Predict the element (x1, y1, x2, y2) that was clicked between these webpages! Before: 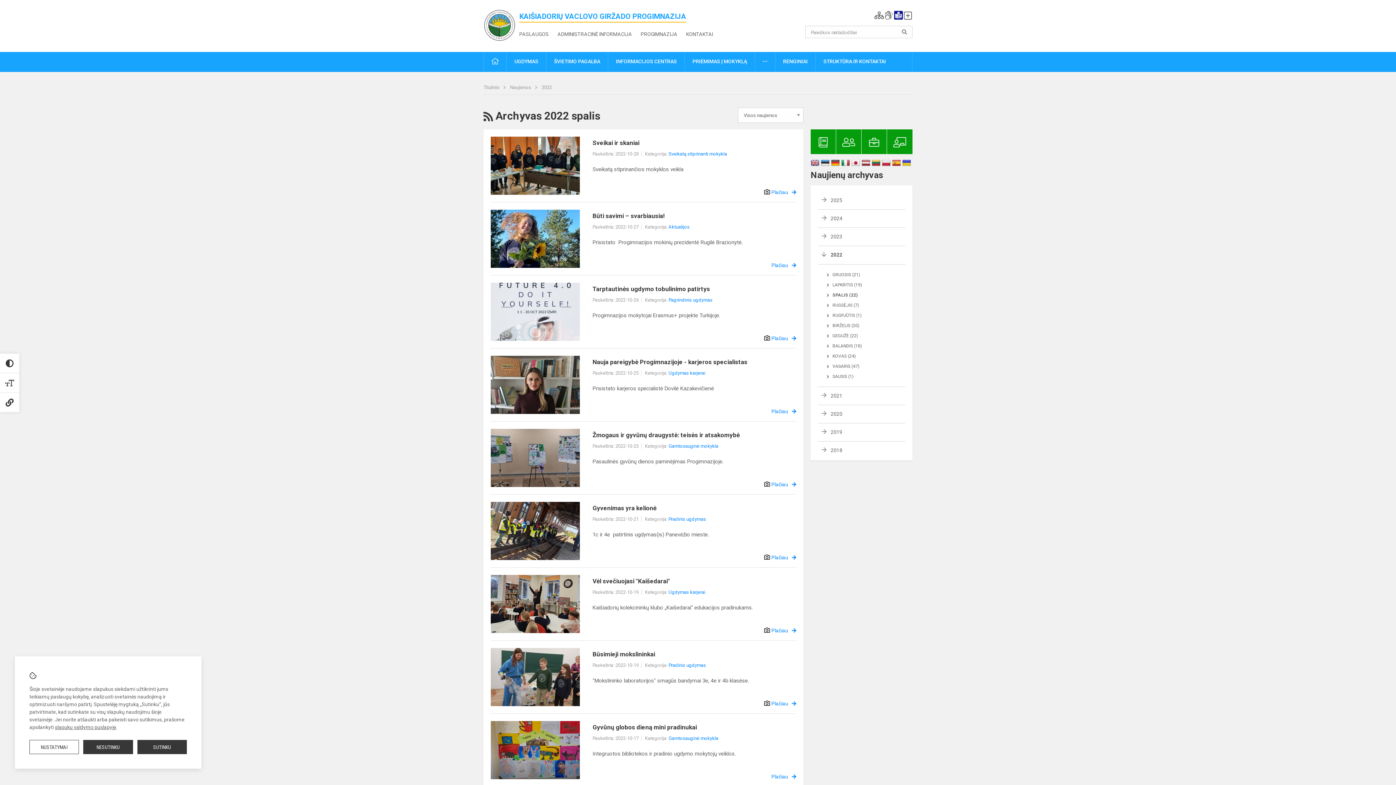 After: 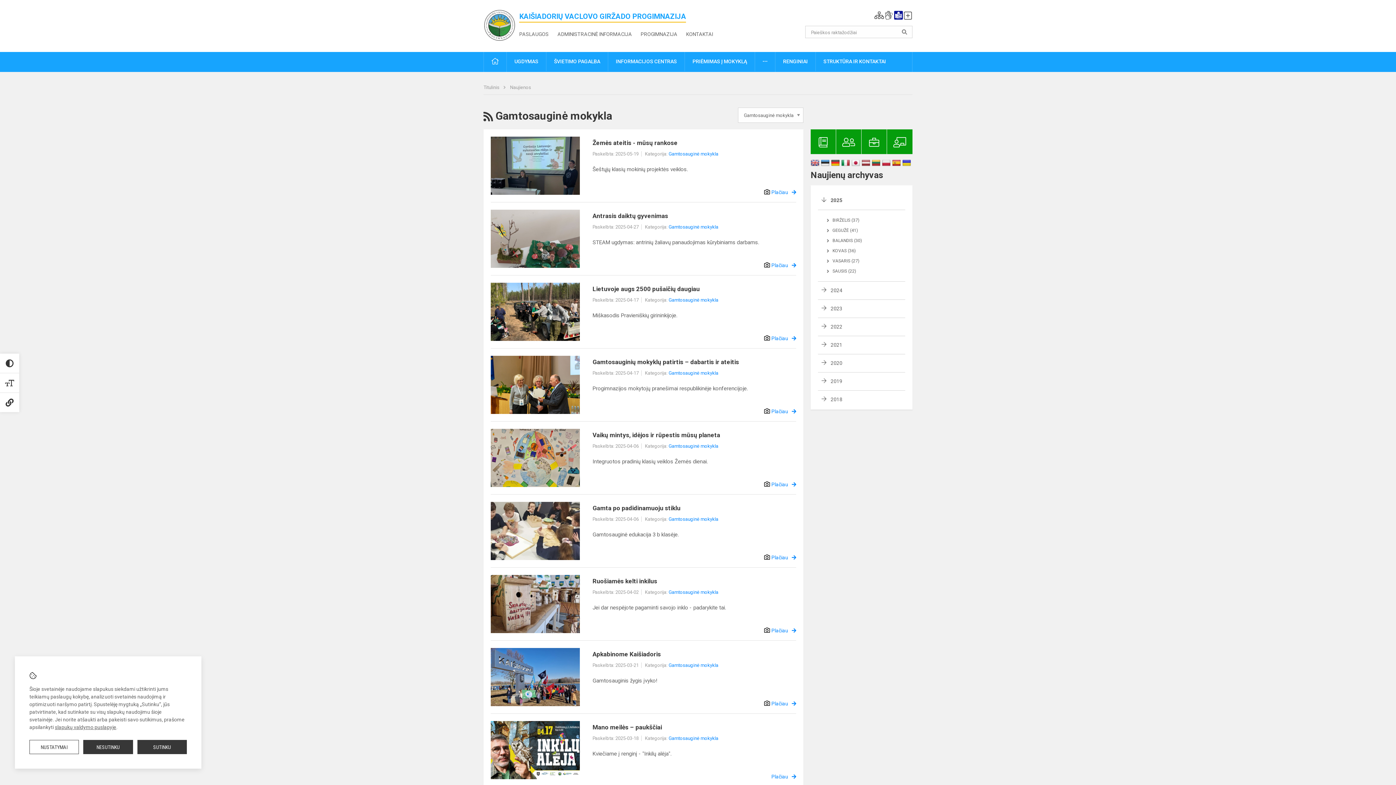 Action: bbox: (668, 443, 718, 449) label: Gamtosauginė mokykla